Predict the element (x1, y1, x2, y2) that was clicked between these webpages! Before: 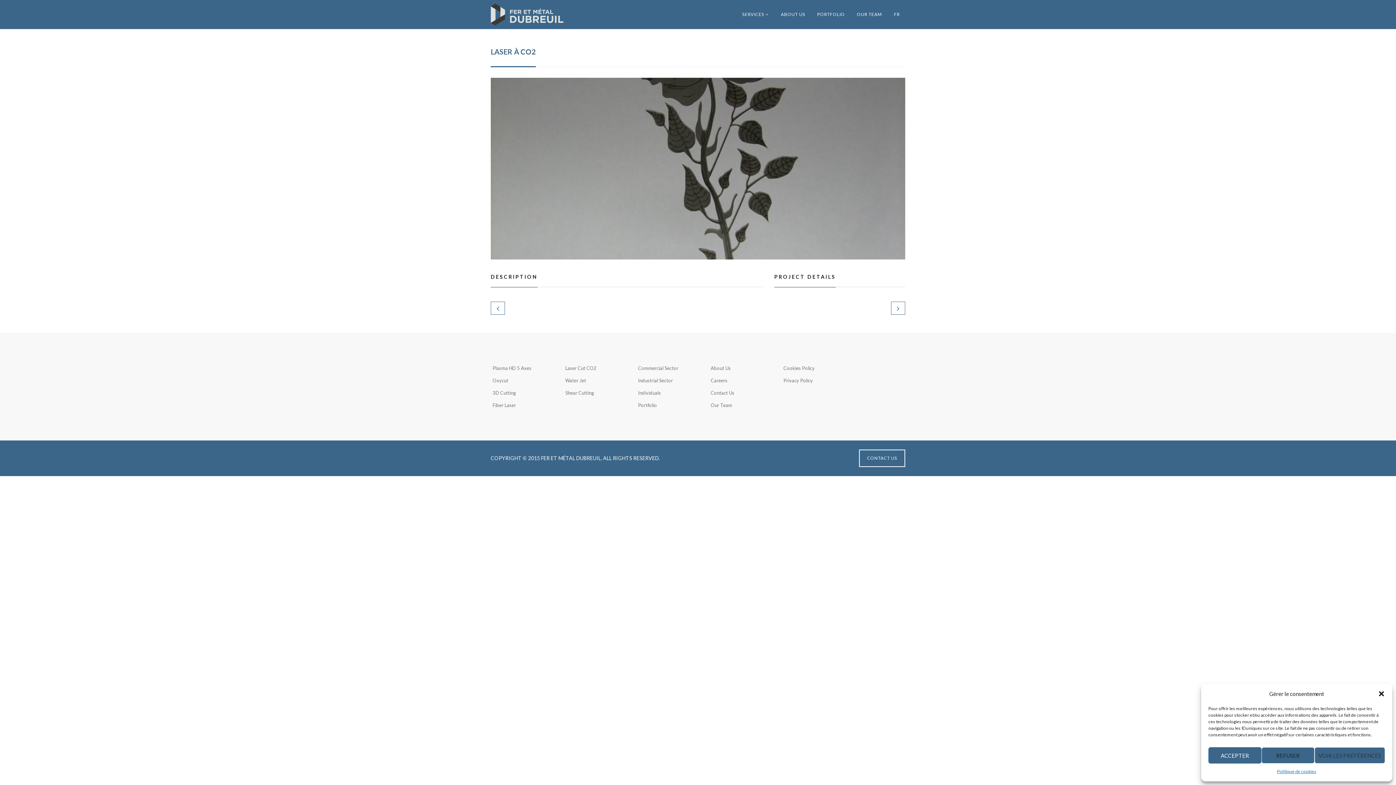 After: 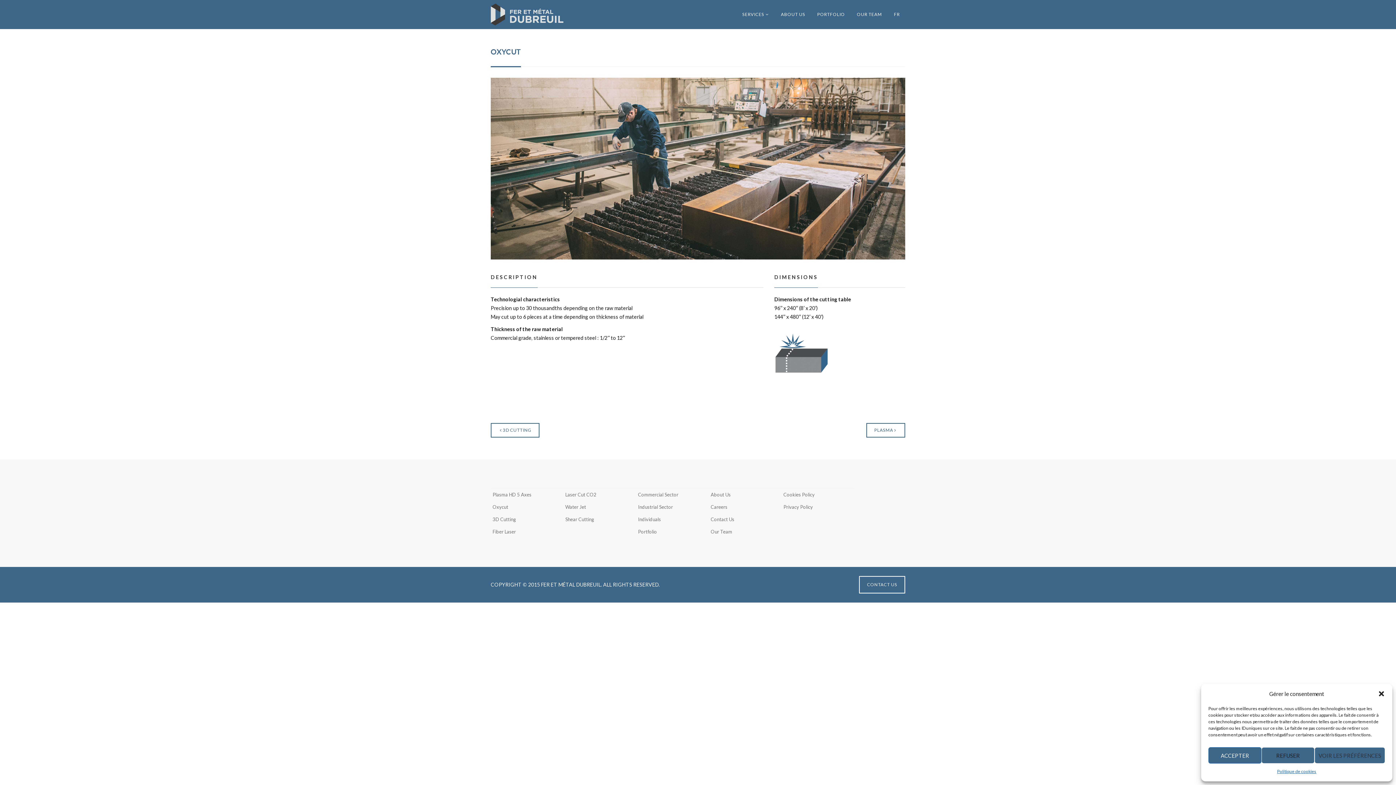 Action: label: Oxycut bbox: (490, 374, 510, 386)